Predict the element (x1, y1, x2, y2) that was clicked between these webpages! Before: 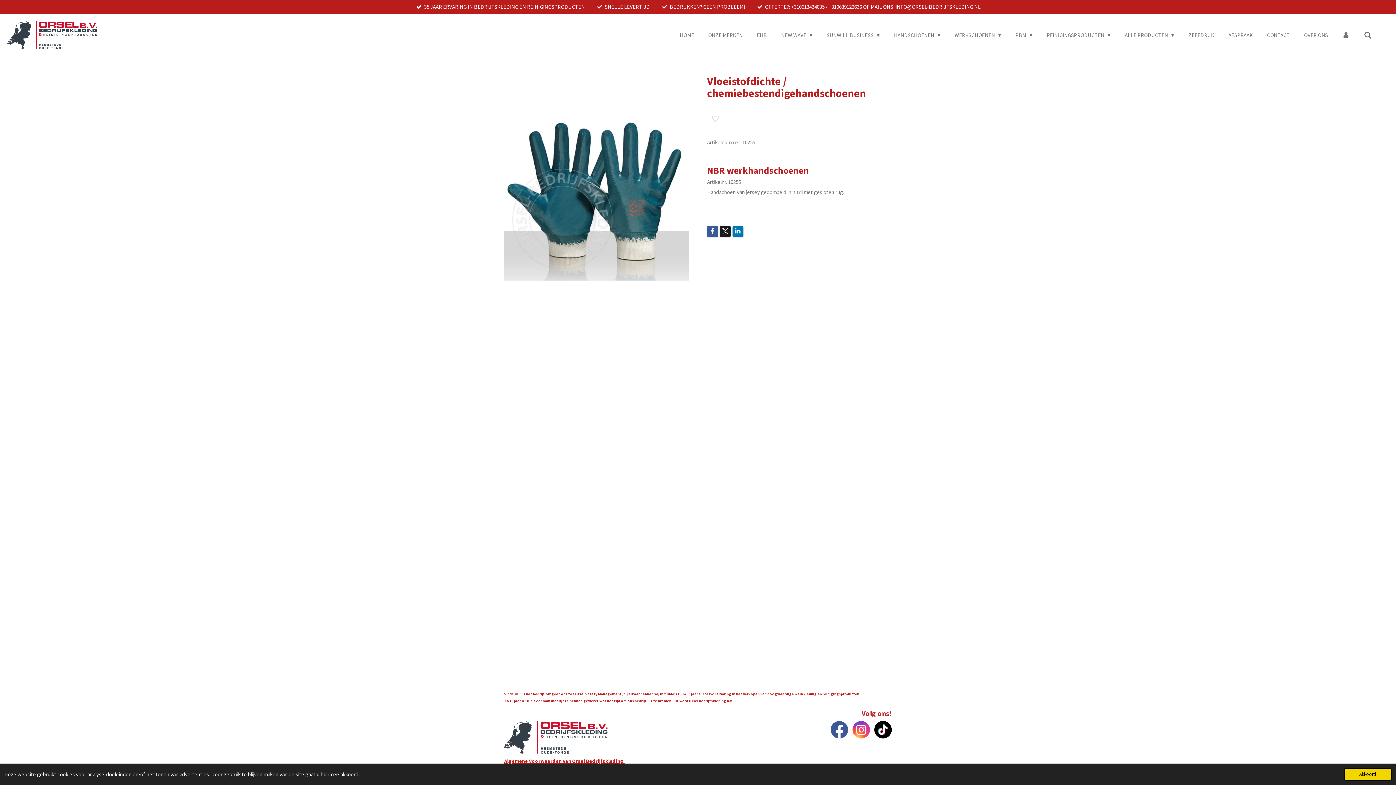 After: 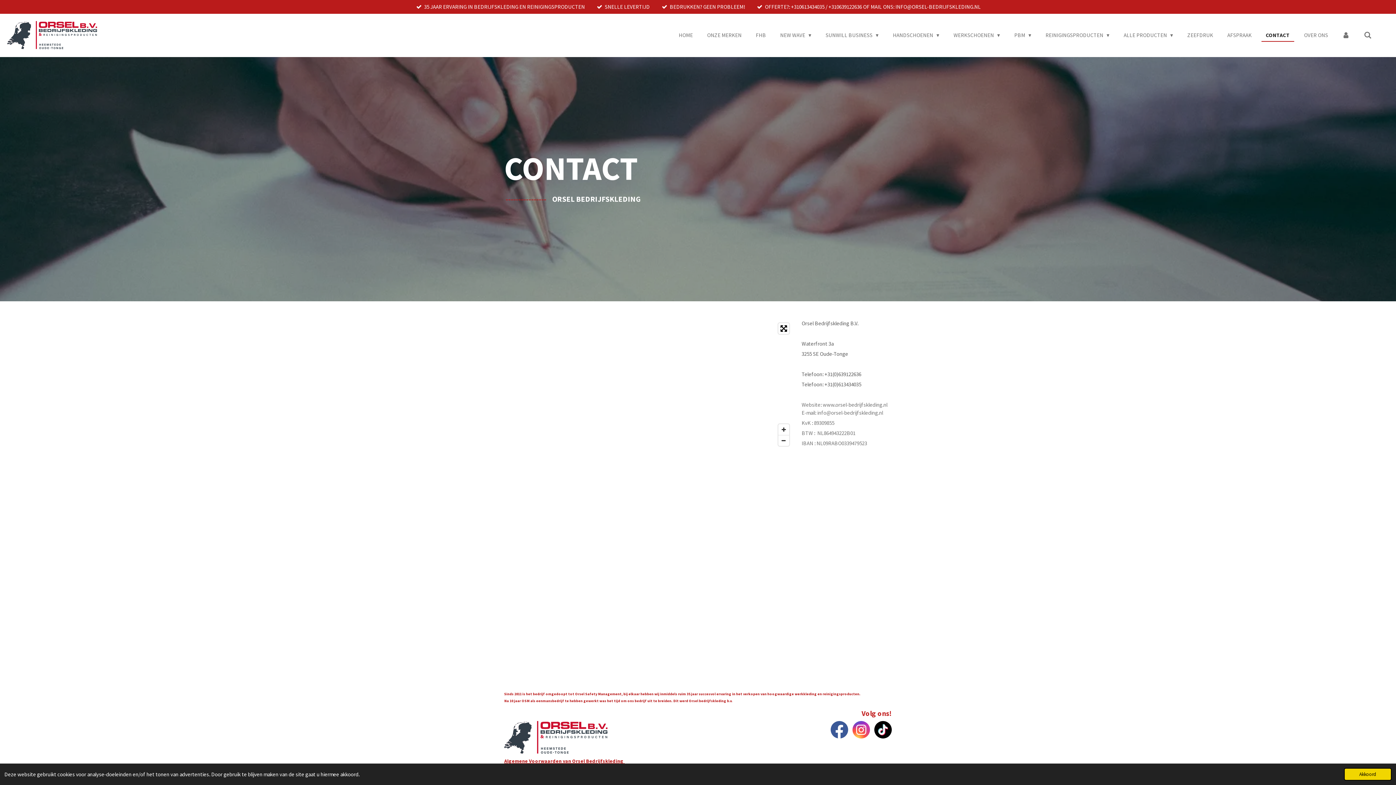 Action: label: CONTACT bbox: (1262, 29, 1294, 41)